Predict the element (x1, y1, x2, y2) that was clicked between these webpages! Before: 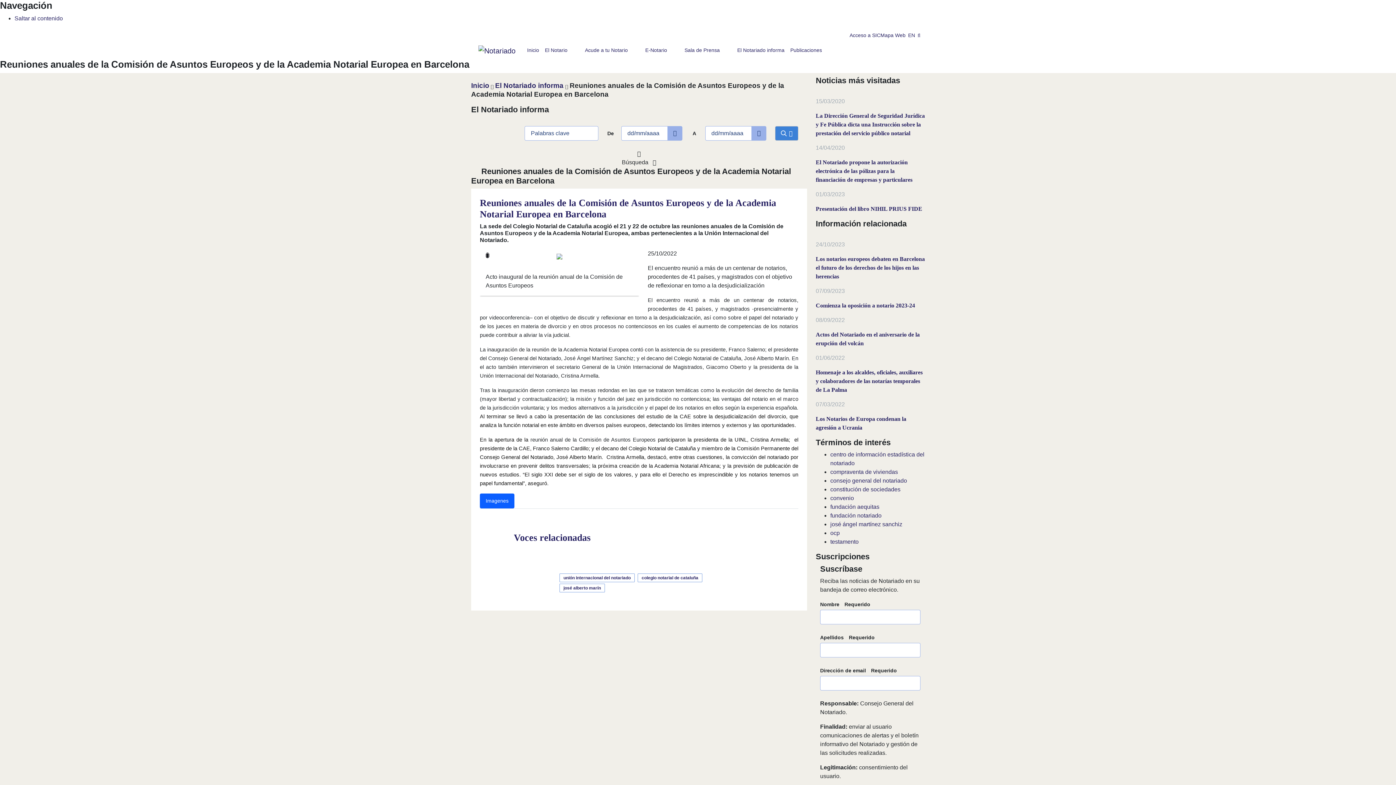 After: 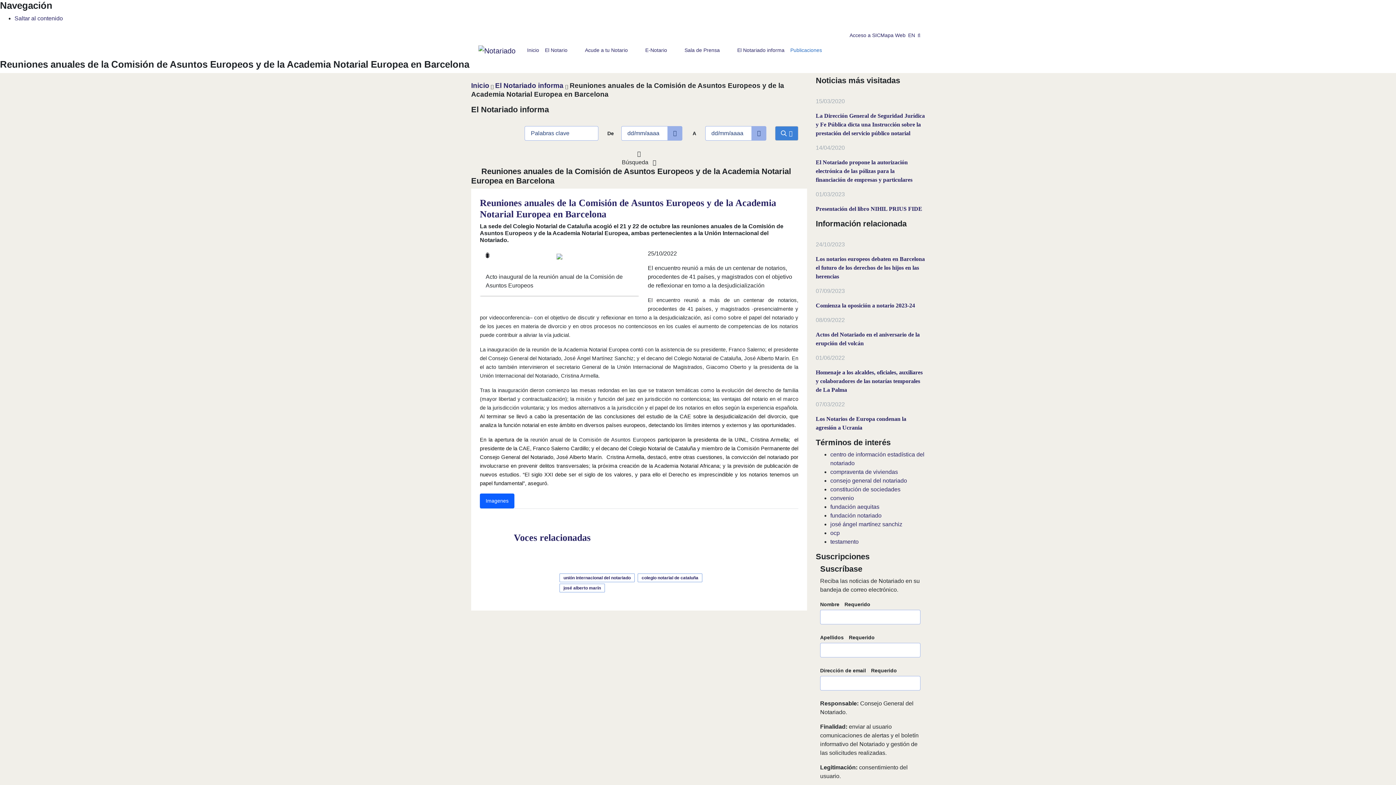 Action: label: Publicaciones  bbox: (787, 43, 836, 57)